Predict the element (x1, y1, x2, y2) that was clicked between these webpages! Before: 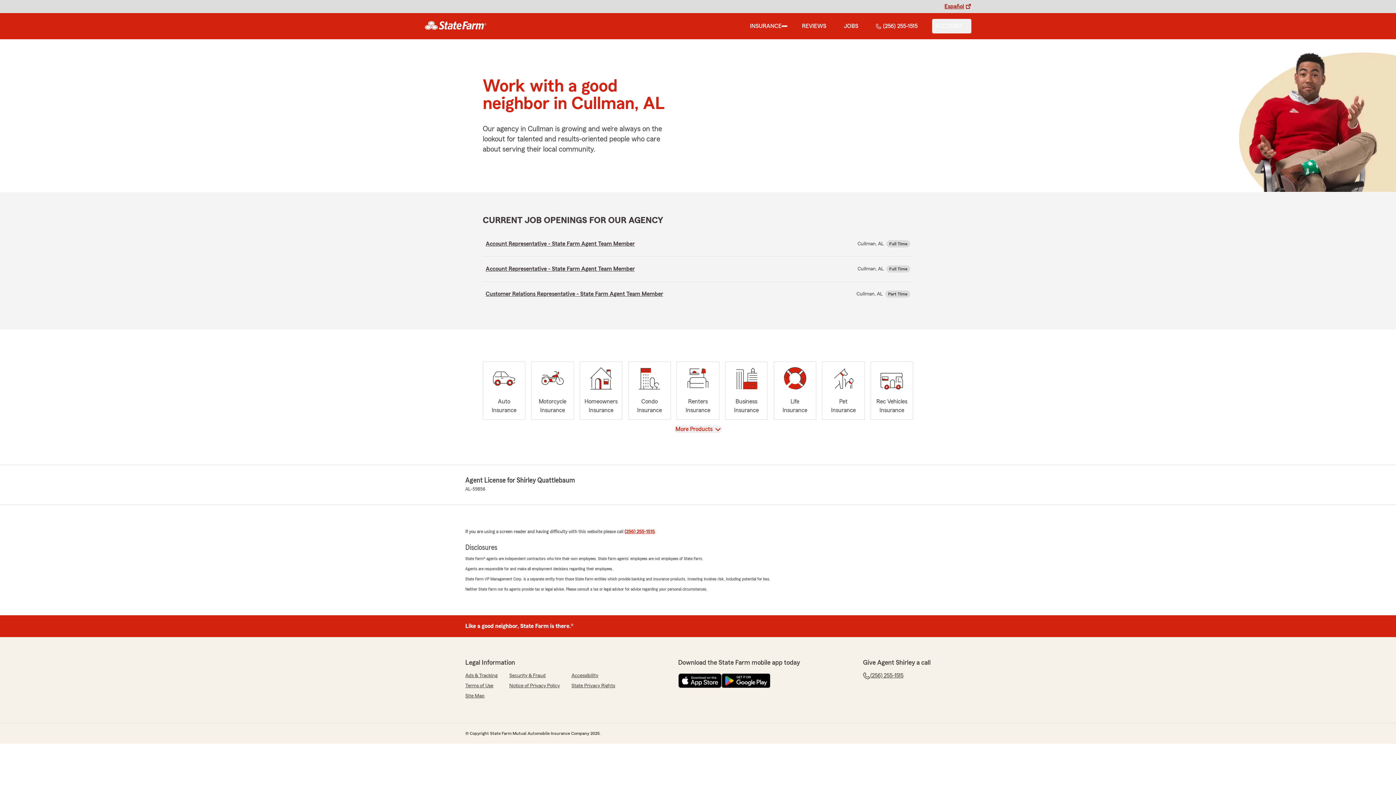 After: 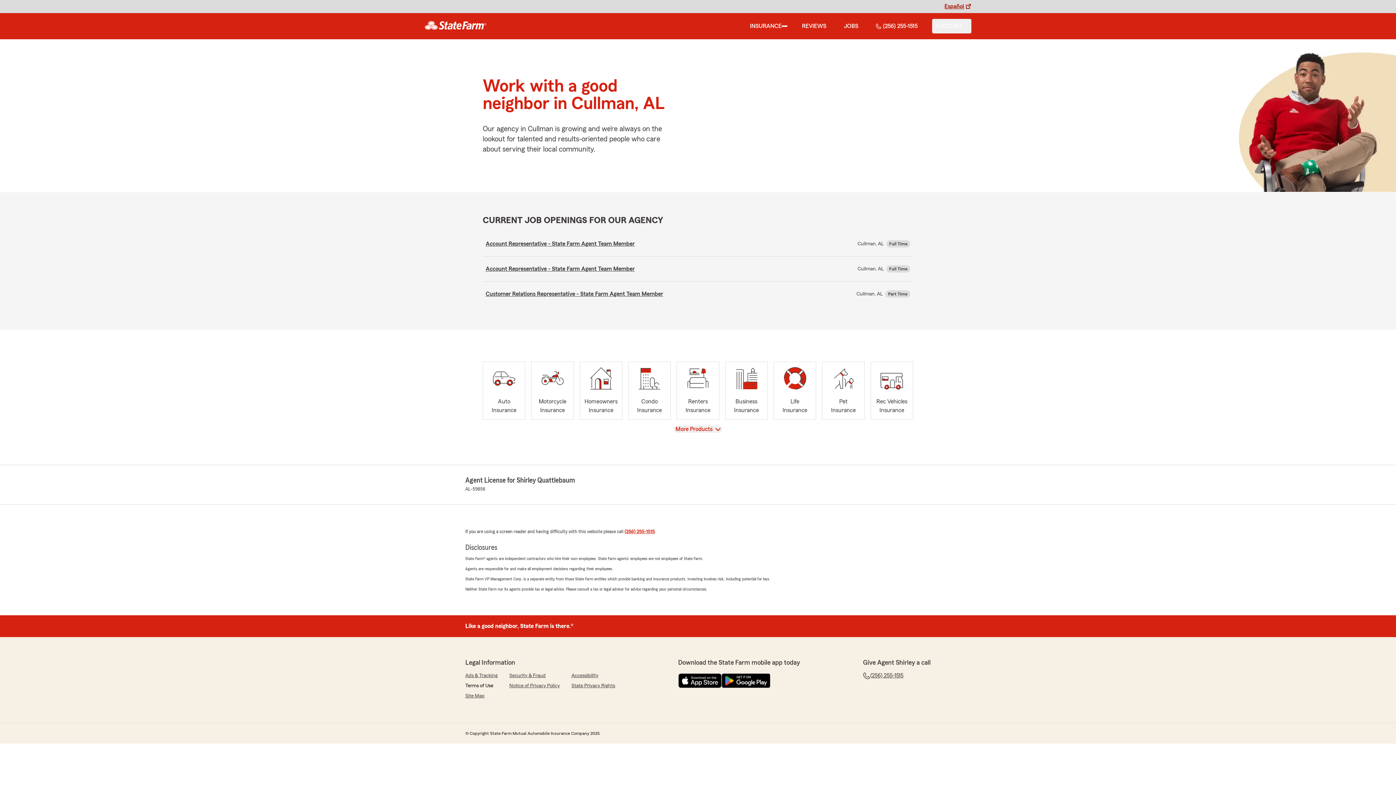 Action: label: Terms of Use bbox: (465, 682, 493, 689)